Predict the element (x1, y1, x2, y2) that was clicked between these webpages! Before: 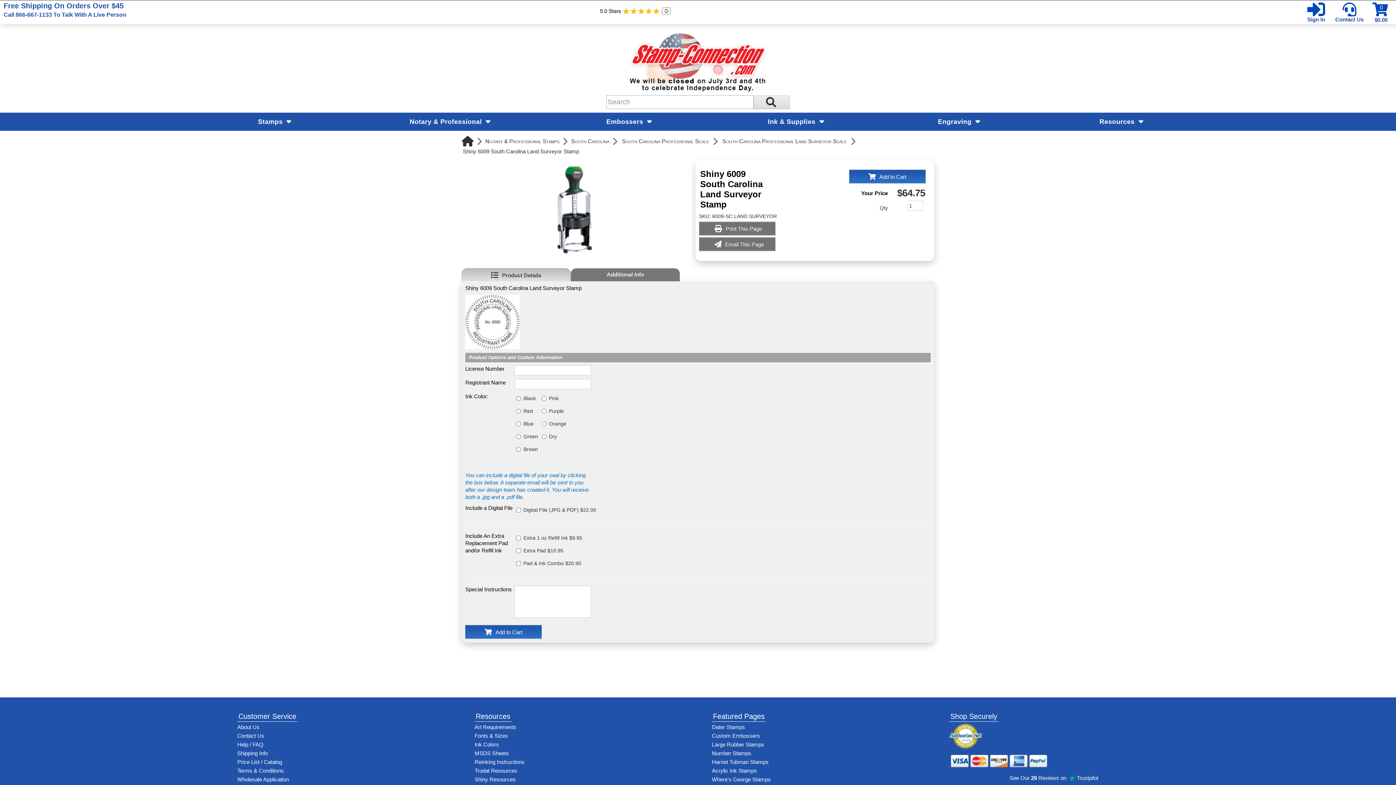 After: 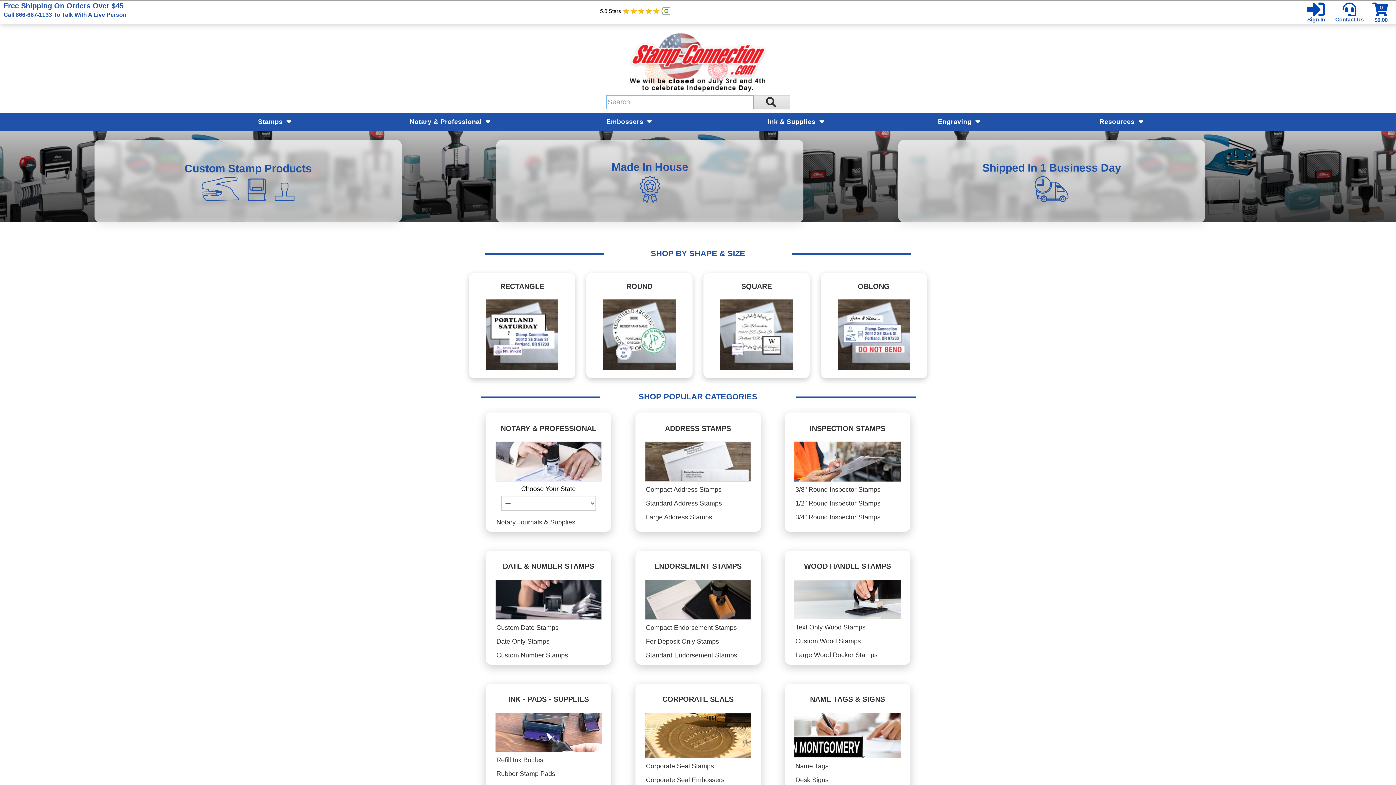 Action: bbox: (461, 135, 473, 147)